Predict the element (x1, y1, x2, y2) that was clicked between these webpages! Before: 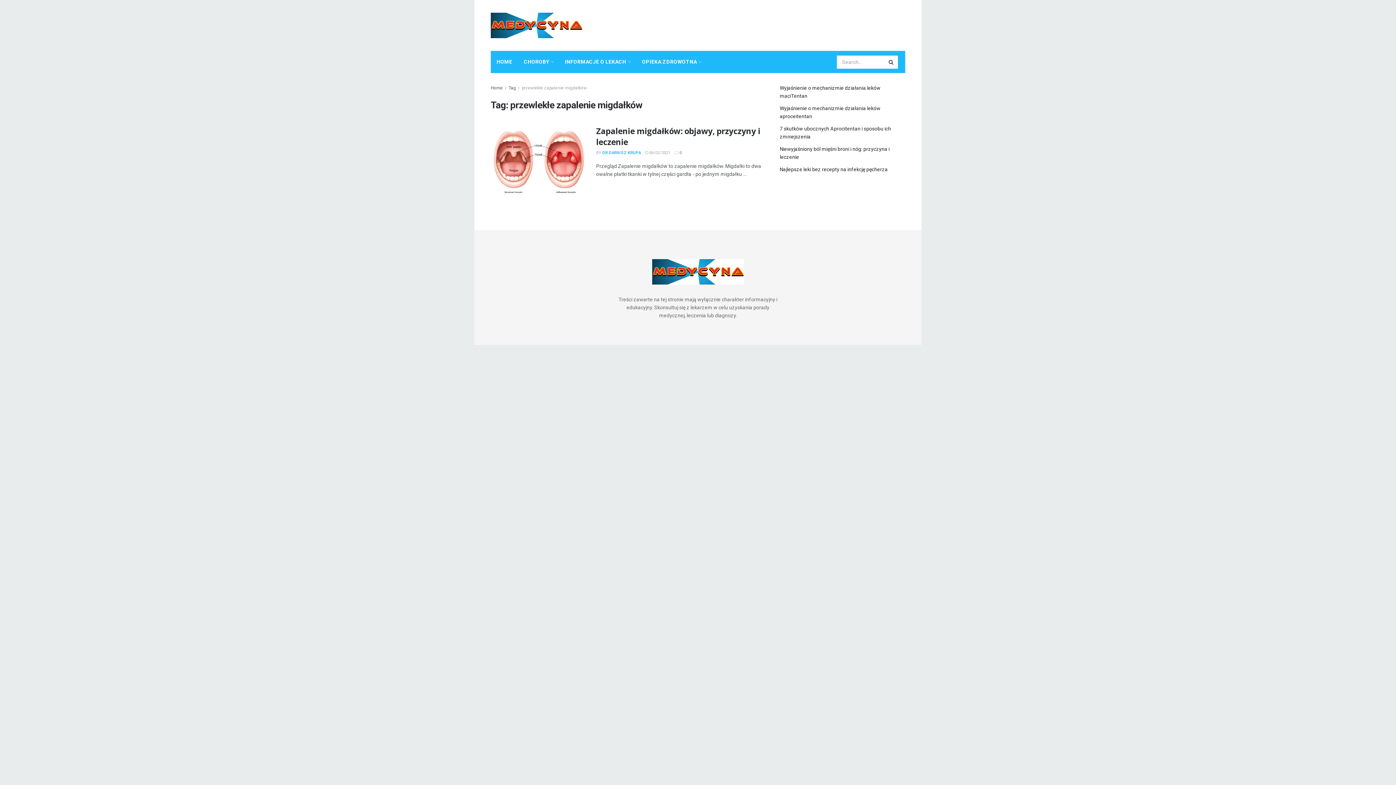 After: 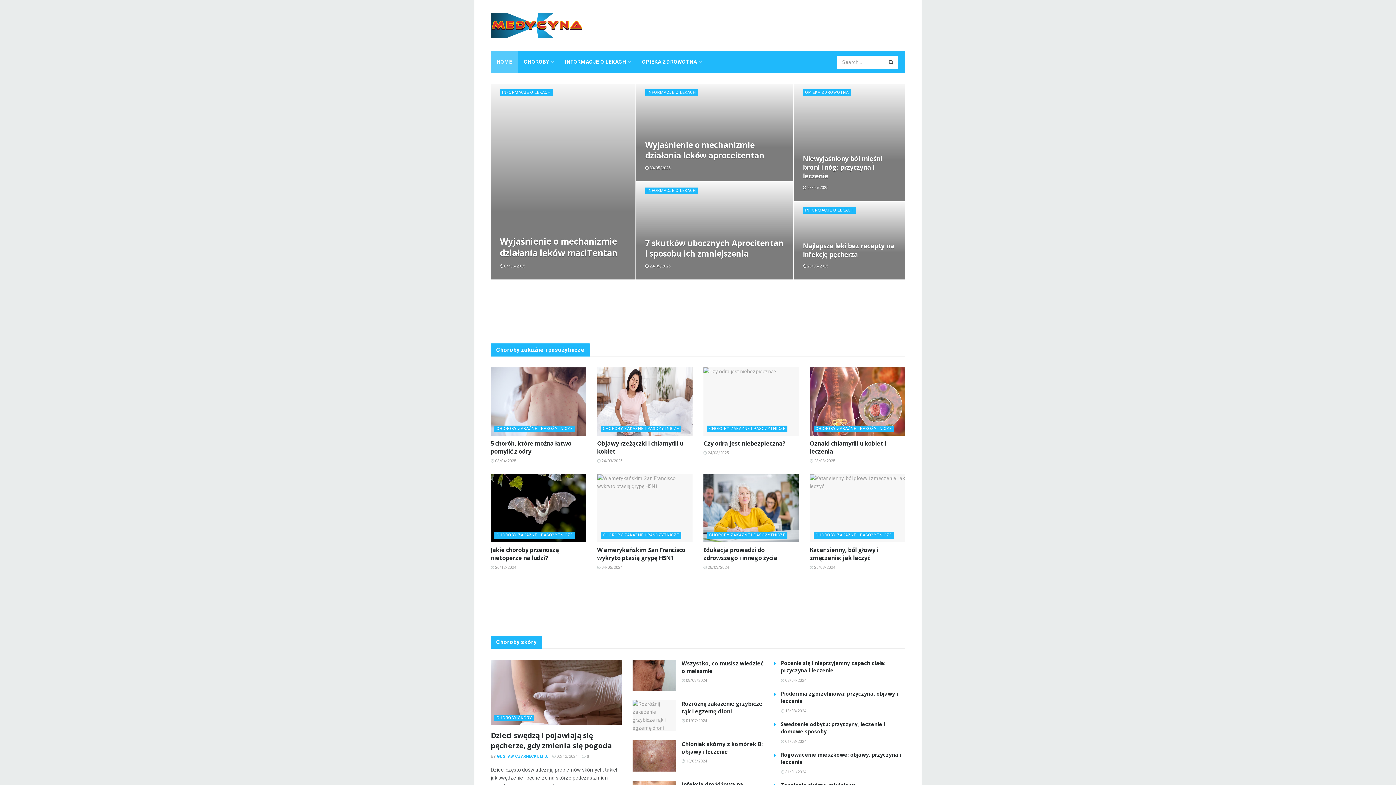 Action: bbox: (490, 12, 582, 38)